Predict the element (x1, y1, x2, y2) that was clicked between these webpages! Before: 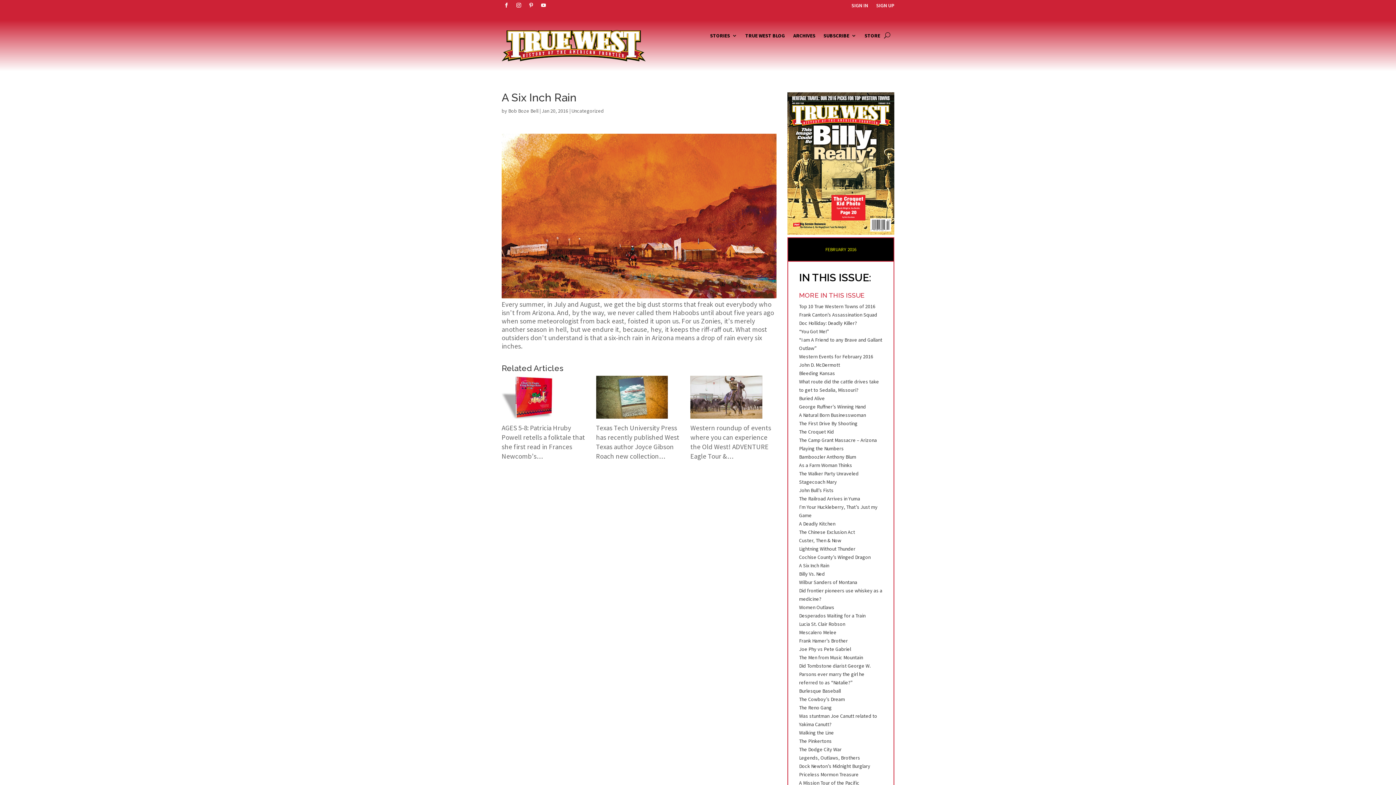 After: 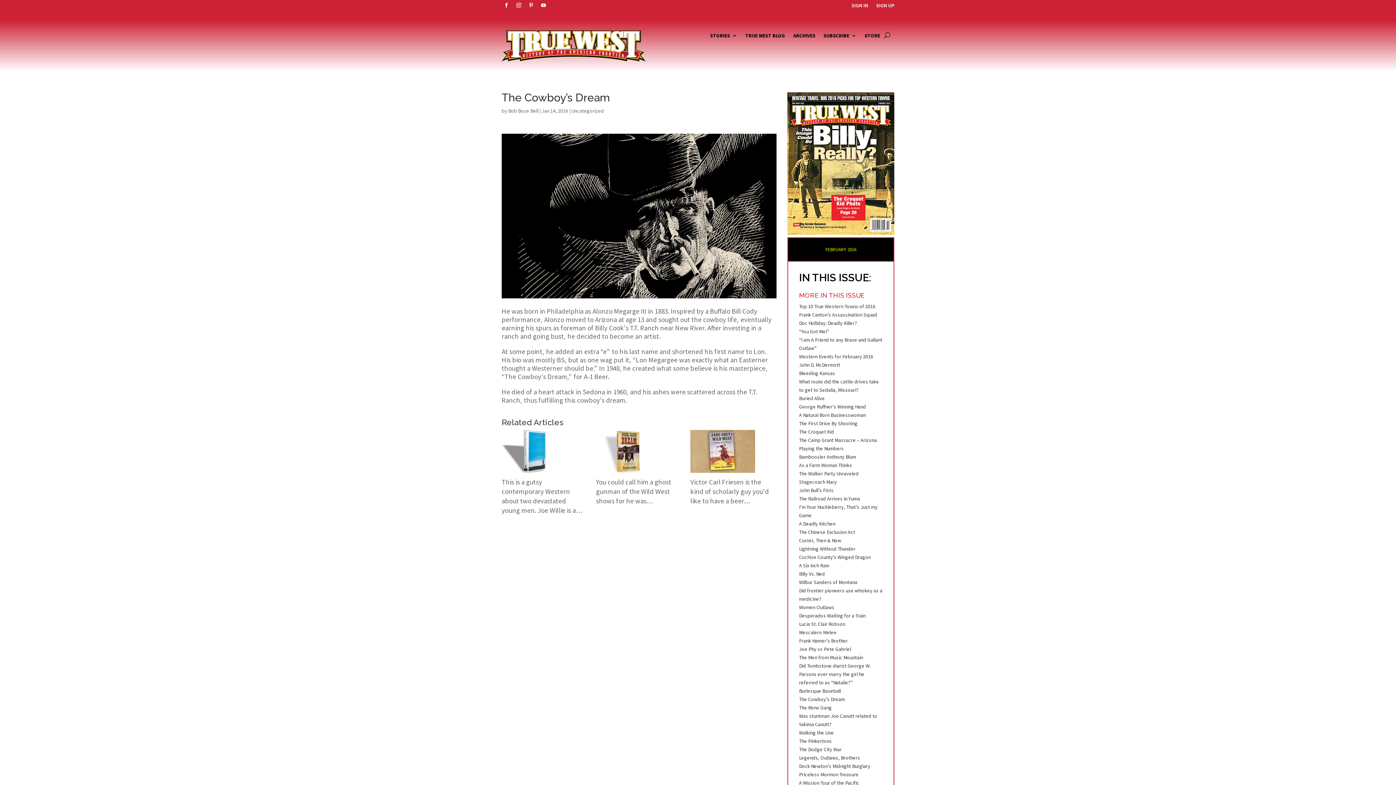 Action: label: The Cowboy’s Dream bbox: (799, 696, 845, 702)